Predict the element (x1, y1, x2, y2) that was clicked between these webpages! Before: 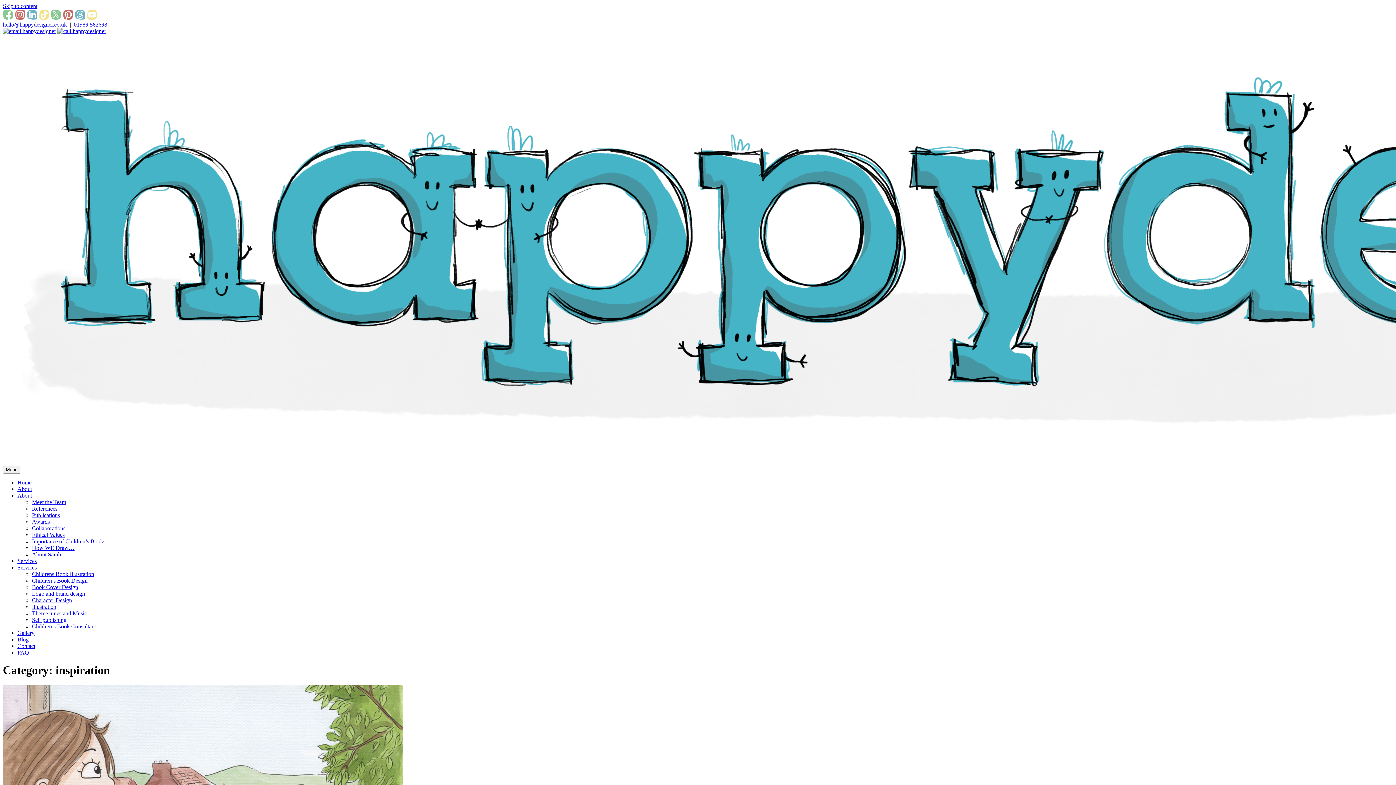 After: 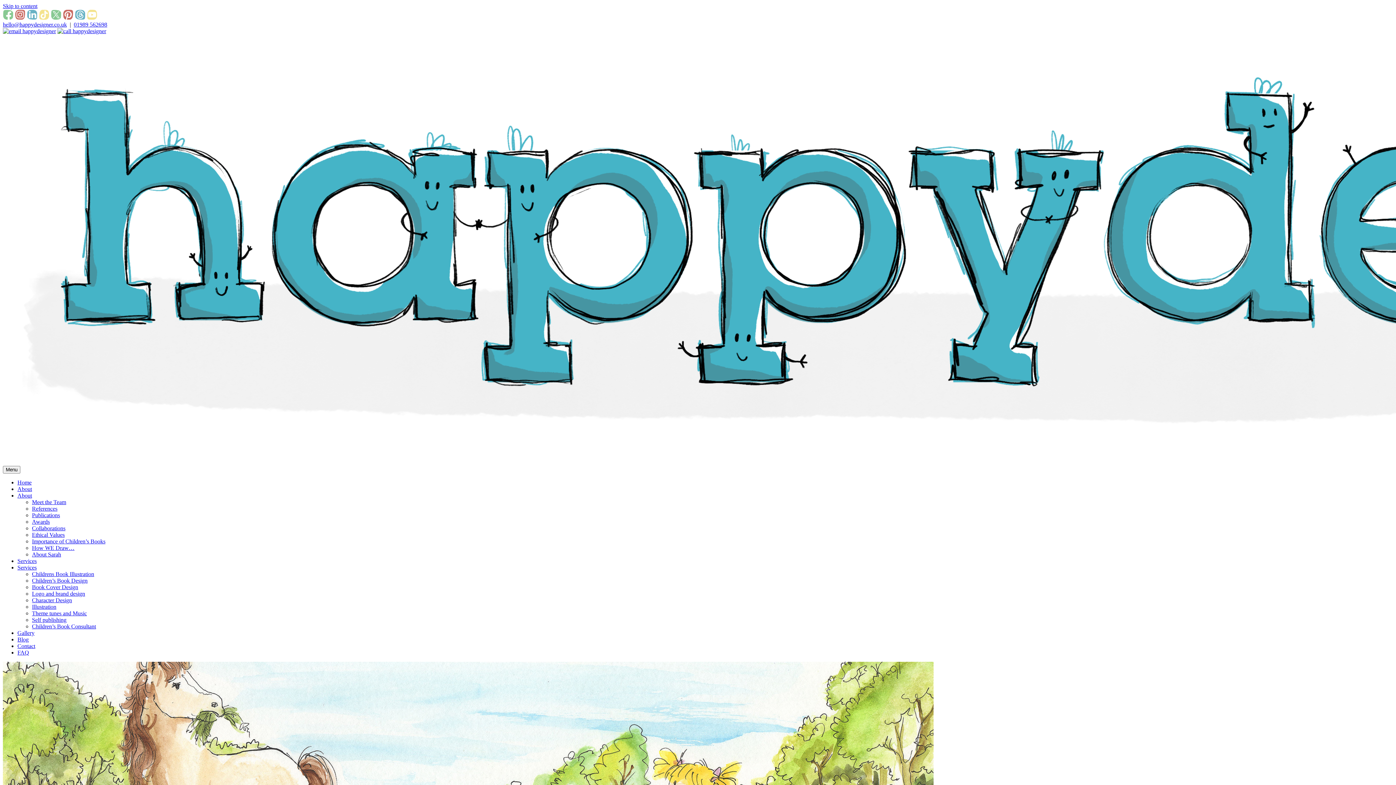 Action: bbox: (17, 479, 31, 485) label: Home